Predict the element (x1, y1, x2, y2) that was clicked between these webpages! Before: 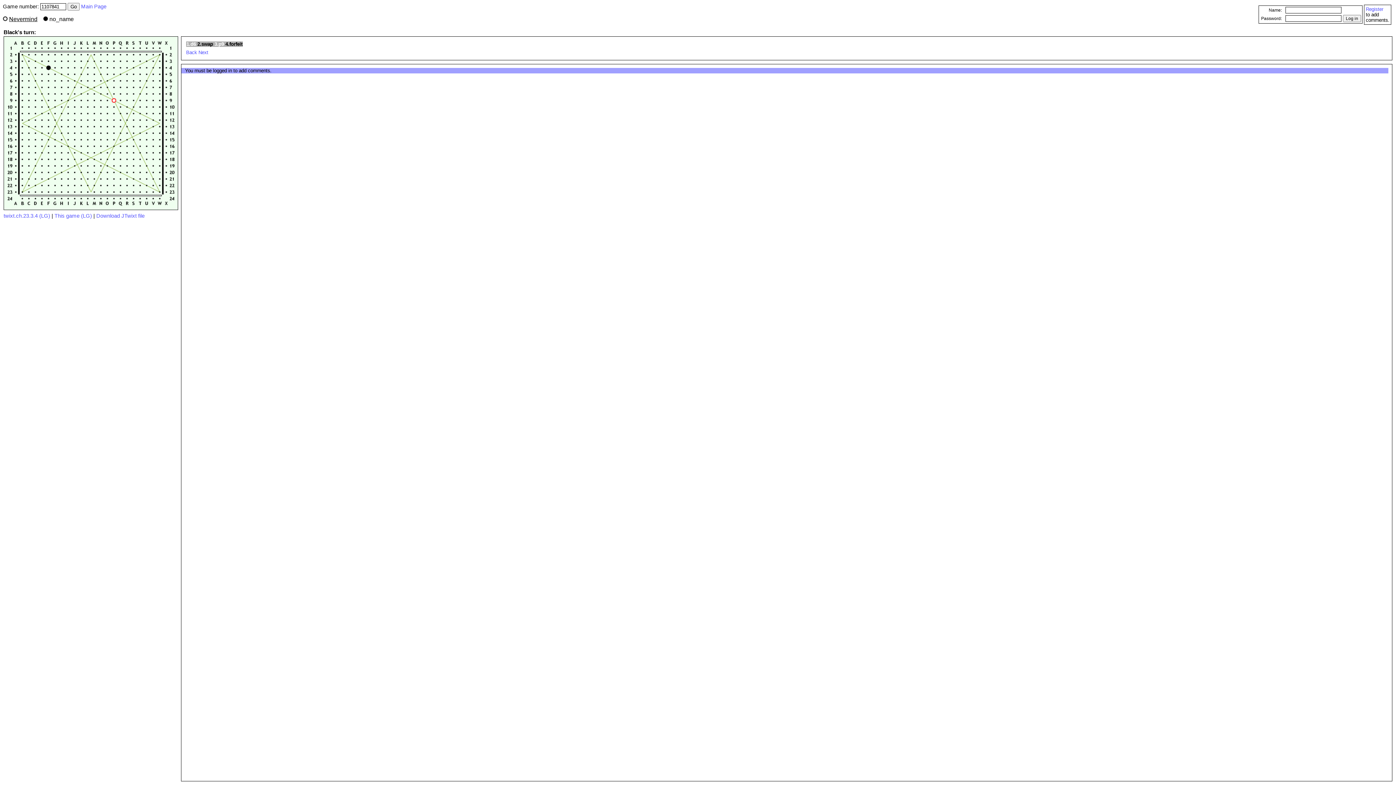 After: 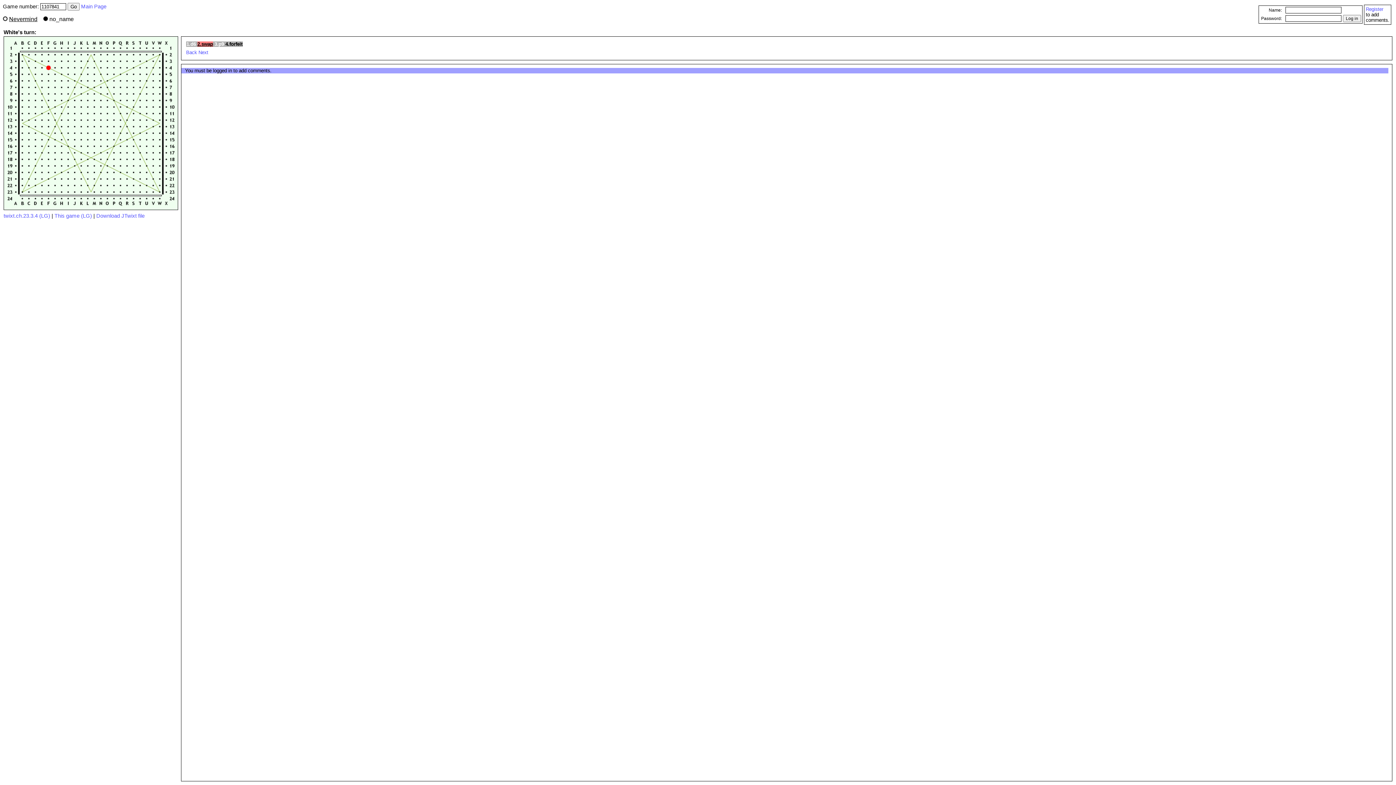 Action: label: 2.swap bbox: (197, 41, 213, 46)